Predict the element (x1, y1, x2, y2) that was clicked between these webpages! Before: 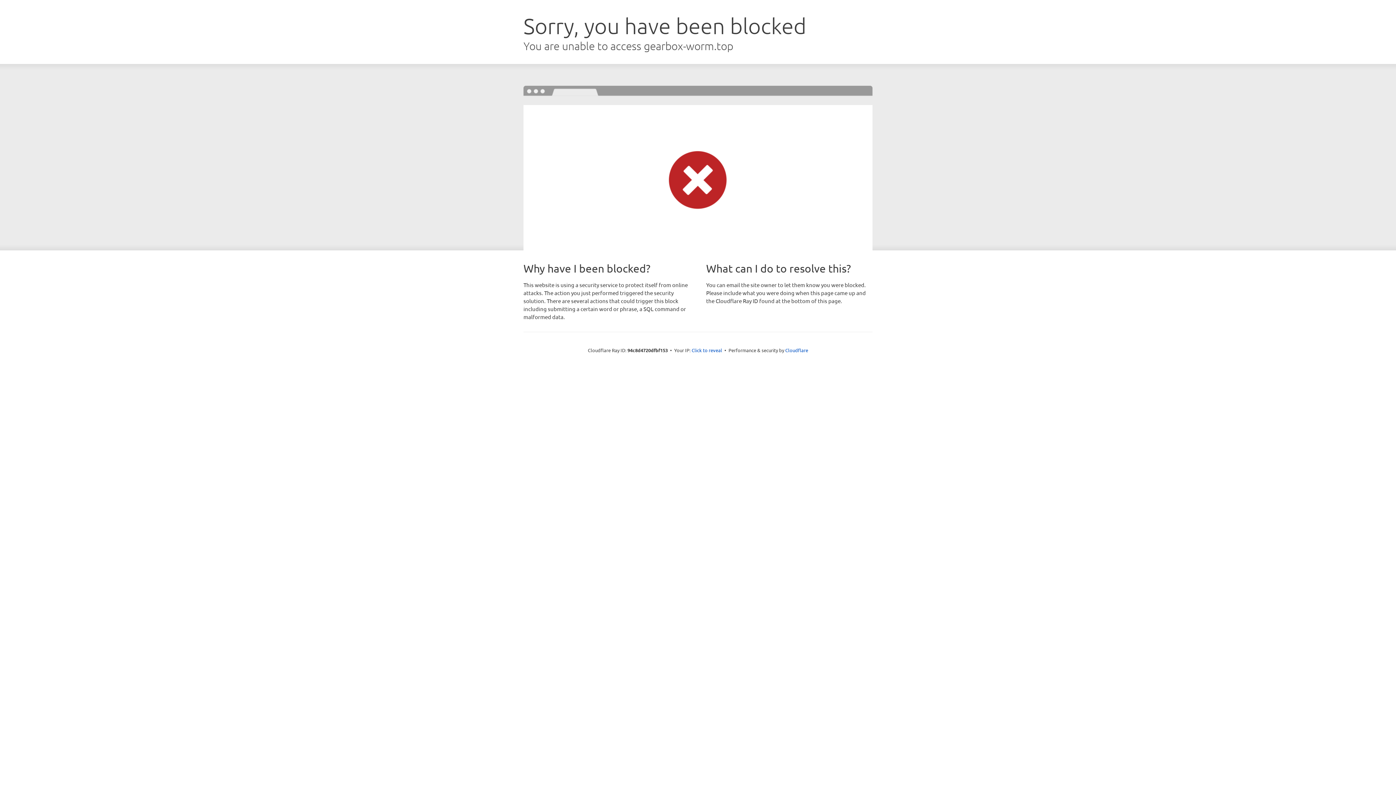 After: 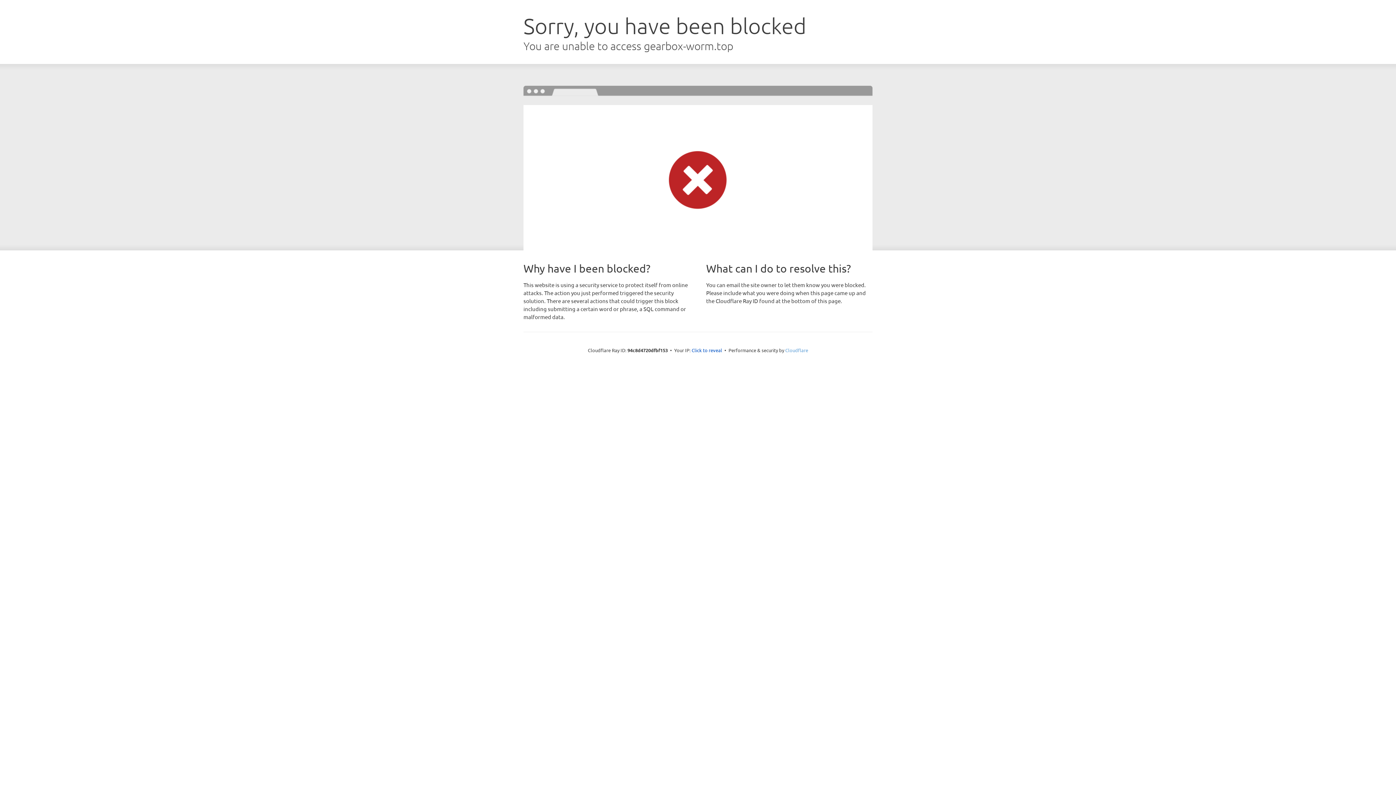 Action: bbox: (785, 347, 808, 353) label: Cloudflare